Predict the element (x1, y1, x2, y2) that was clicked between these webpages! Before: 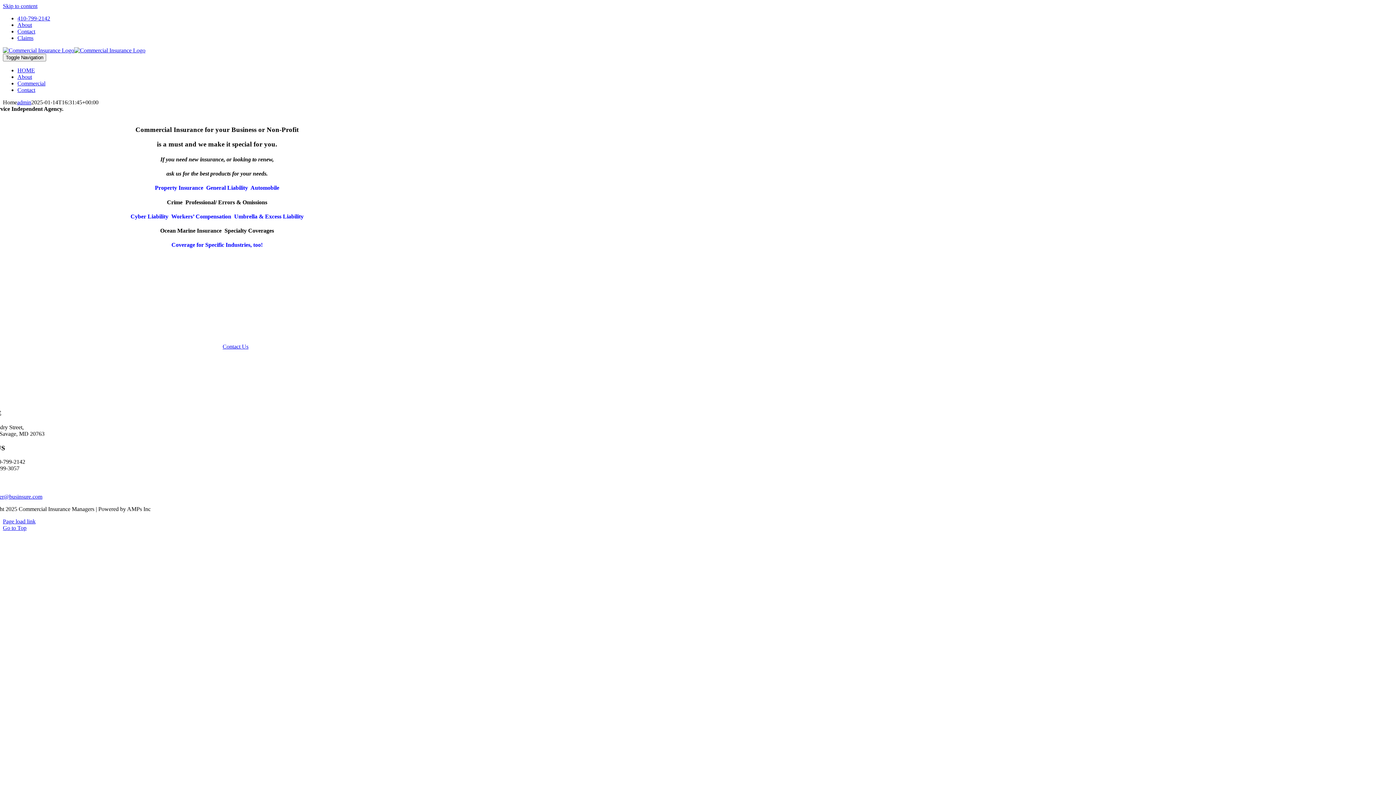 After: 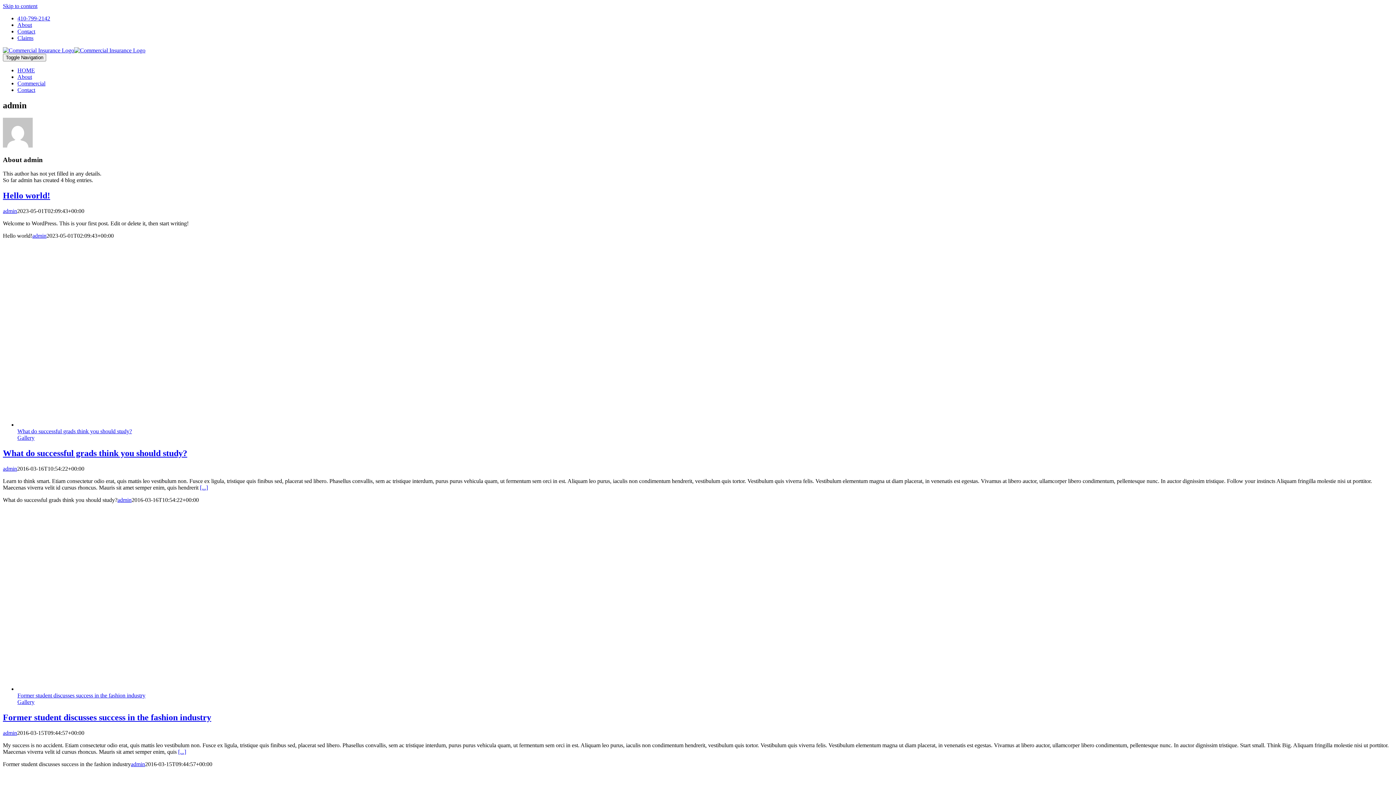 Action: bbox: (17, 99, 31, 105) label: admin